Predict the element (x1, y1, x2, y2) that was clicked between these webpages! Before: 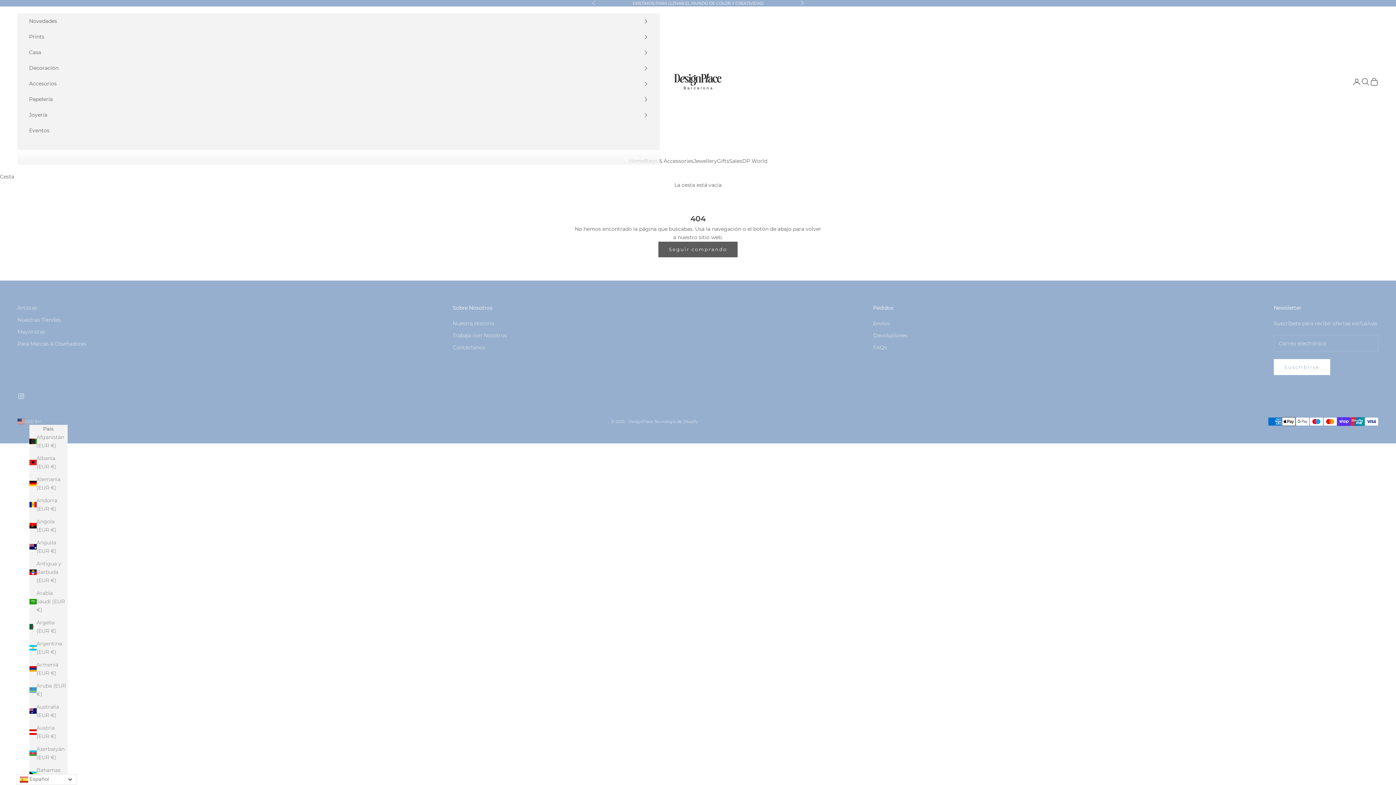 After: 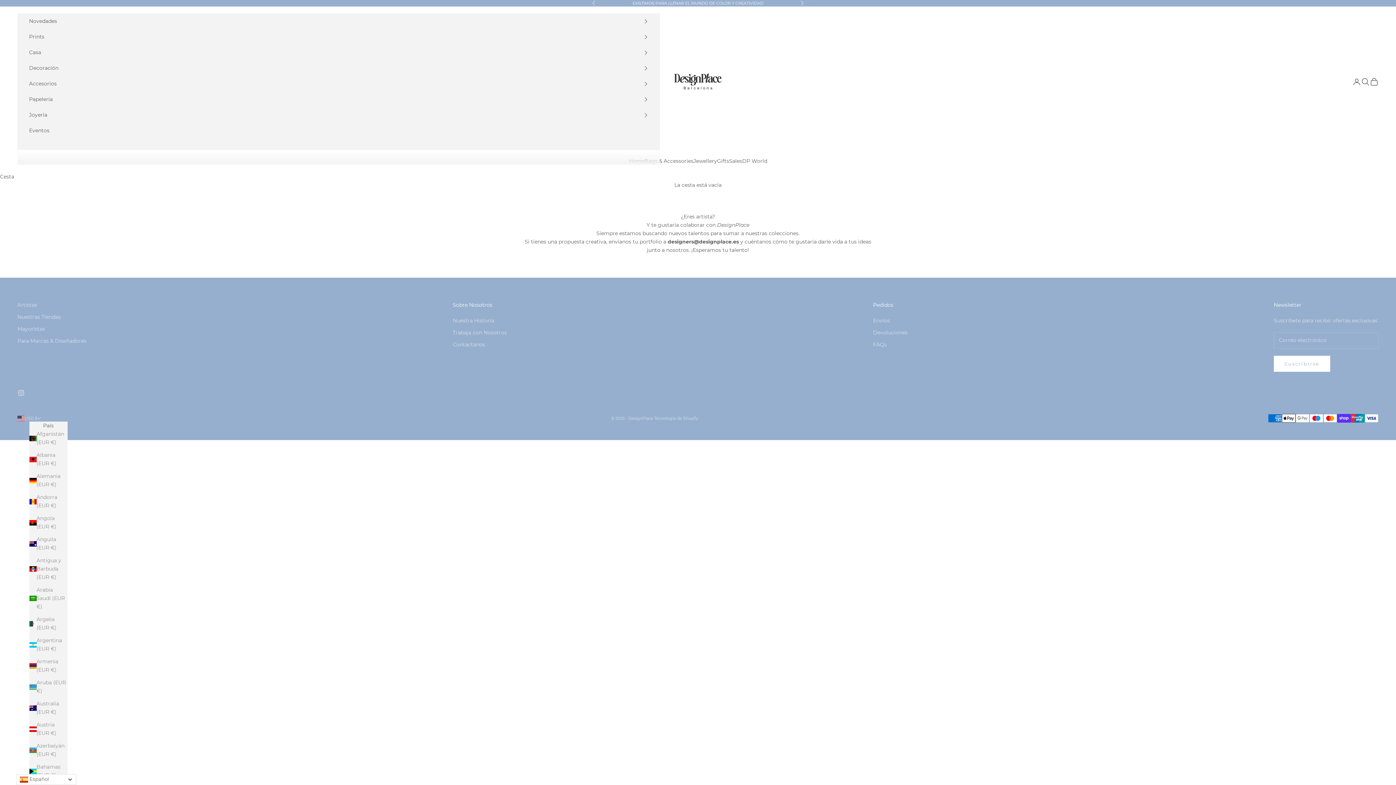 Action: label: Para Marcas & Diseñadores bbox: (17, 340, 86, 347)